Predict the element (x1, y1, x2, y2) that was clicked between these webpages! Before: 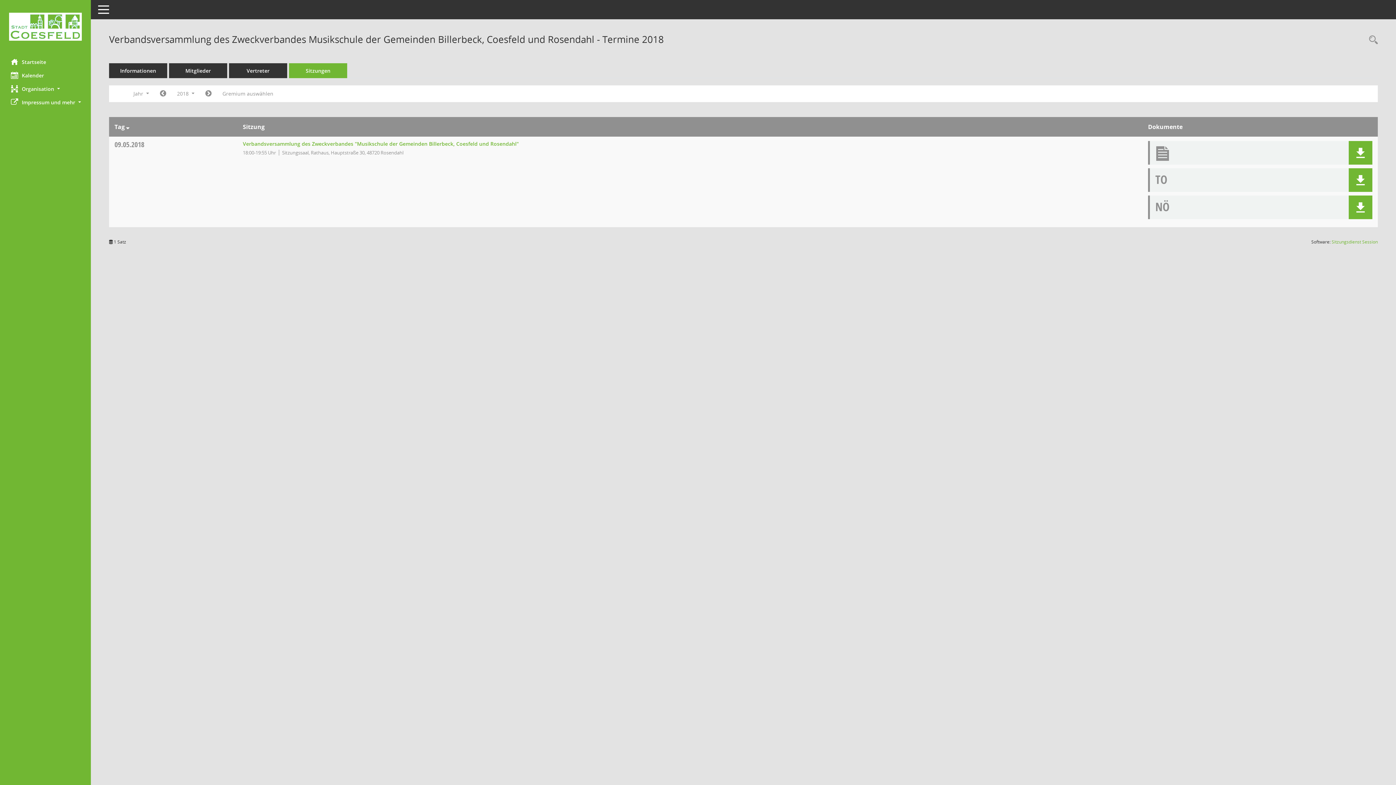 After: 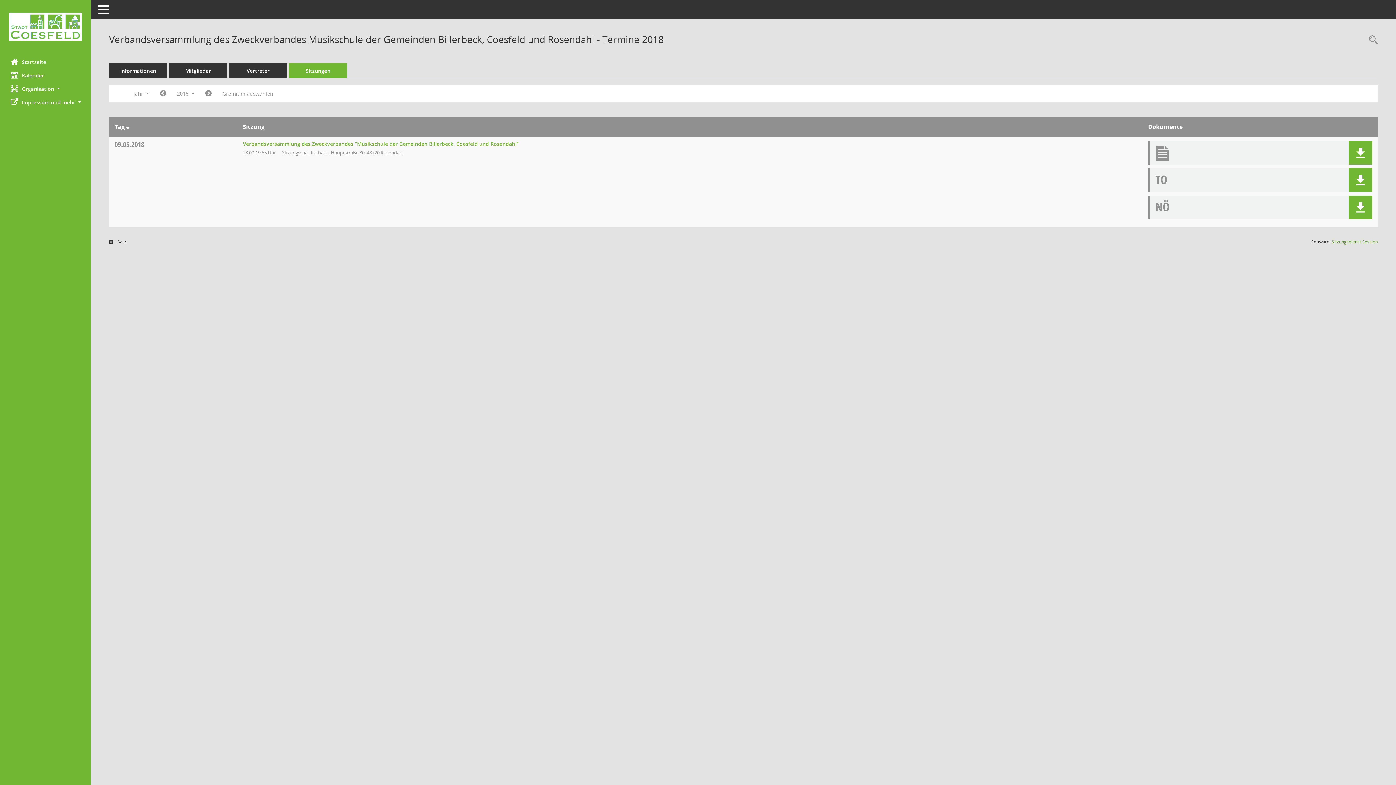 Action: bbox: (1332, 238, 1378, 245) label: Sitzungsdienst Session
(Wird in neuem Fenster geöffnet)